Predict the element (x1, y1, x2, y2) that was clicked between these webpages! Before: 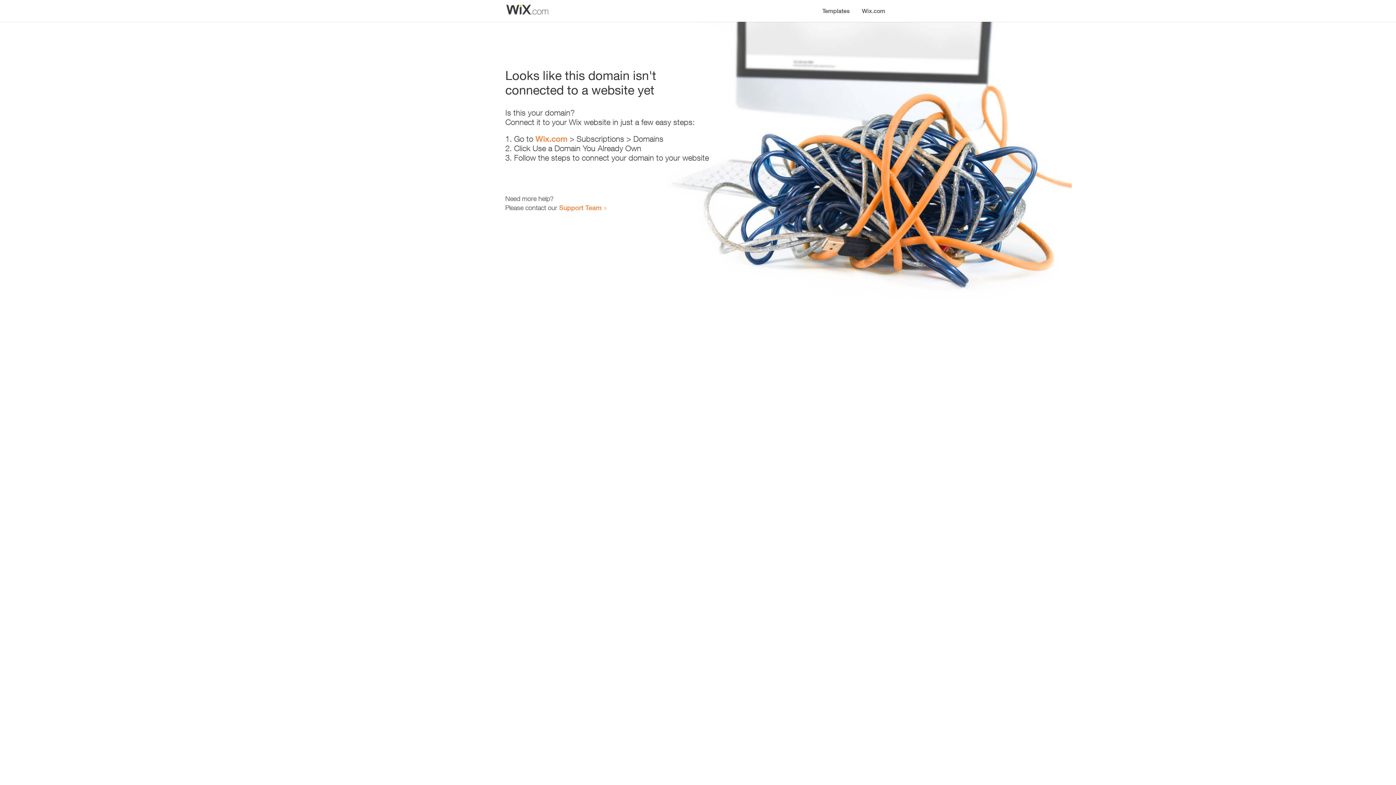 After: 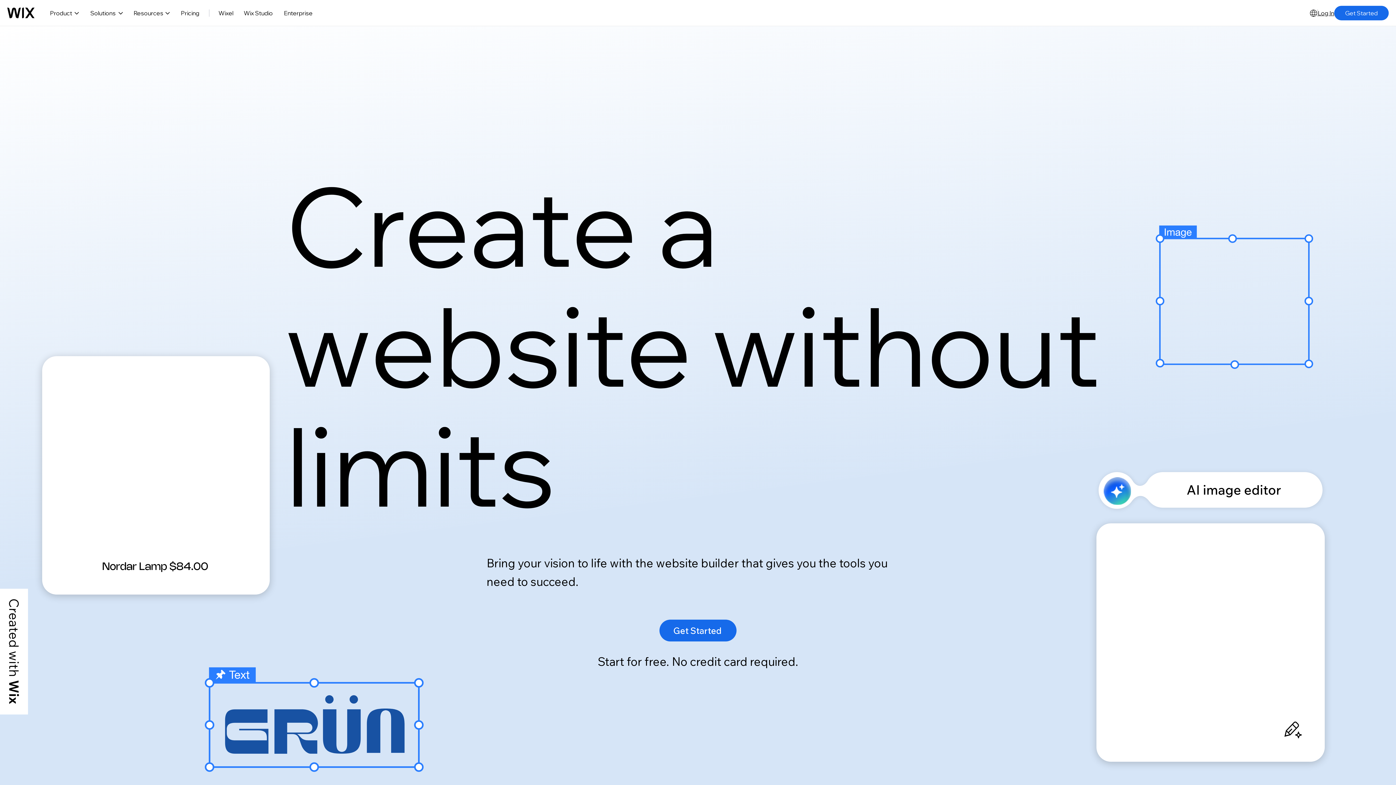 Action: label: Wix.com bbox: (535, 134, 567, 143)